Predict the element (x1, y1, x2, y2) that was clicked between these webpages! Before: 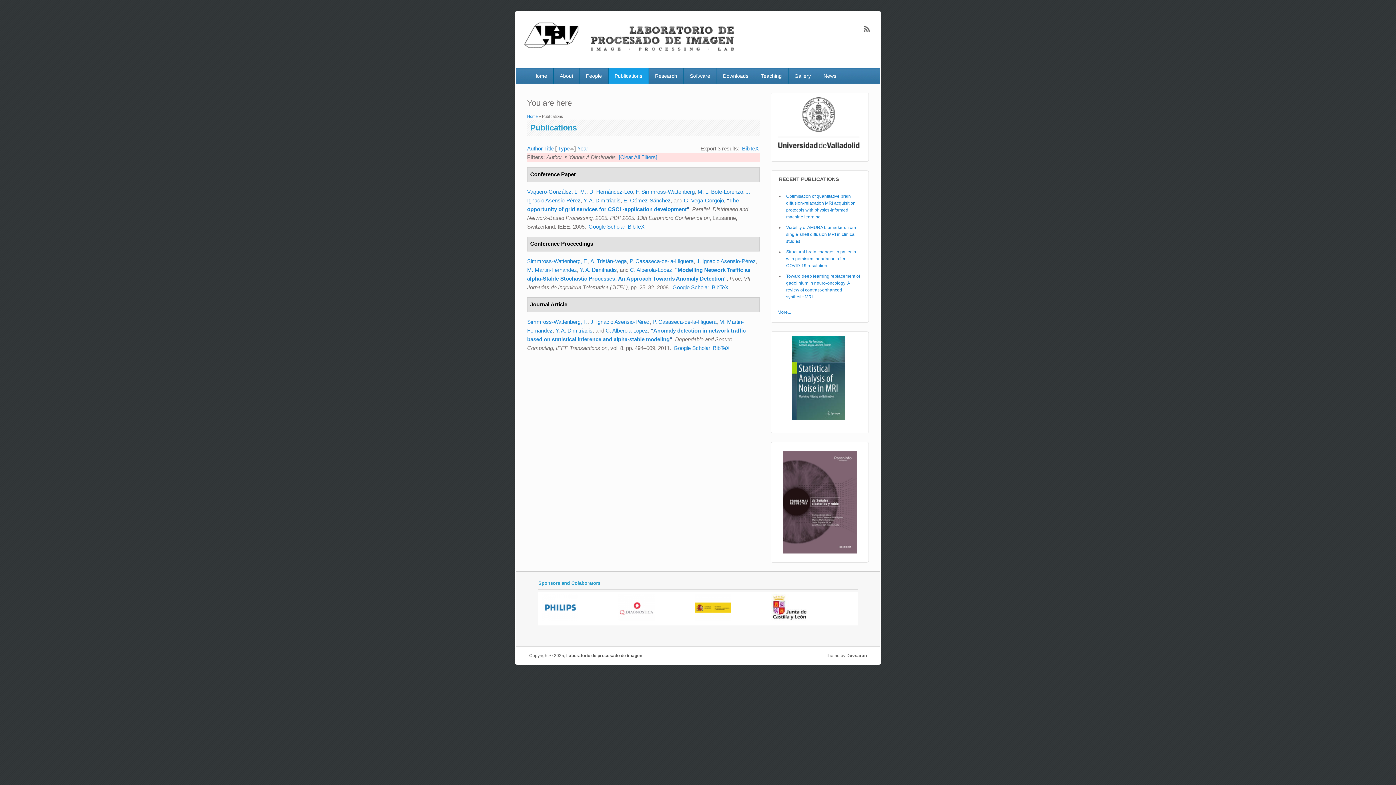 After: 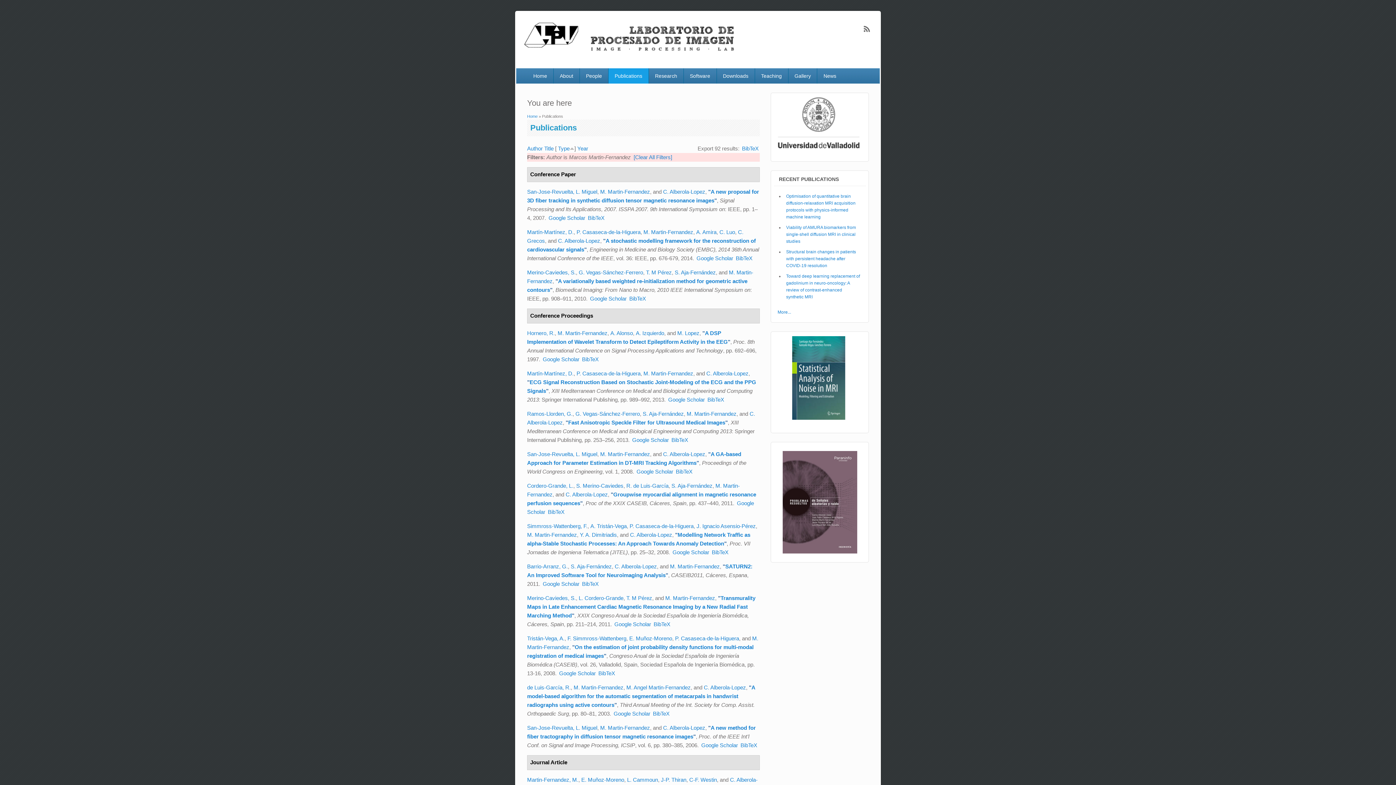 Action: label: M. Martin-Fernandez bbox: (527, 266, 577, 272)